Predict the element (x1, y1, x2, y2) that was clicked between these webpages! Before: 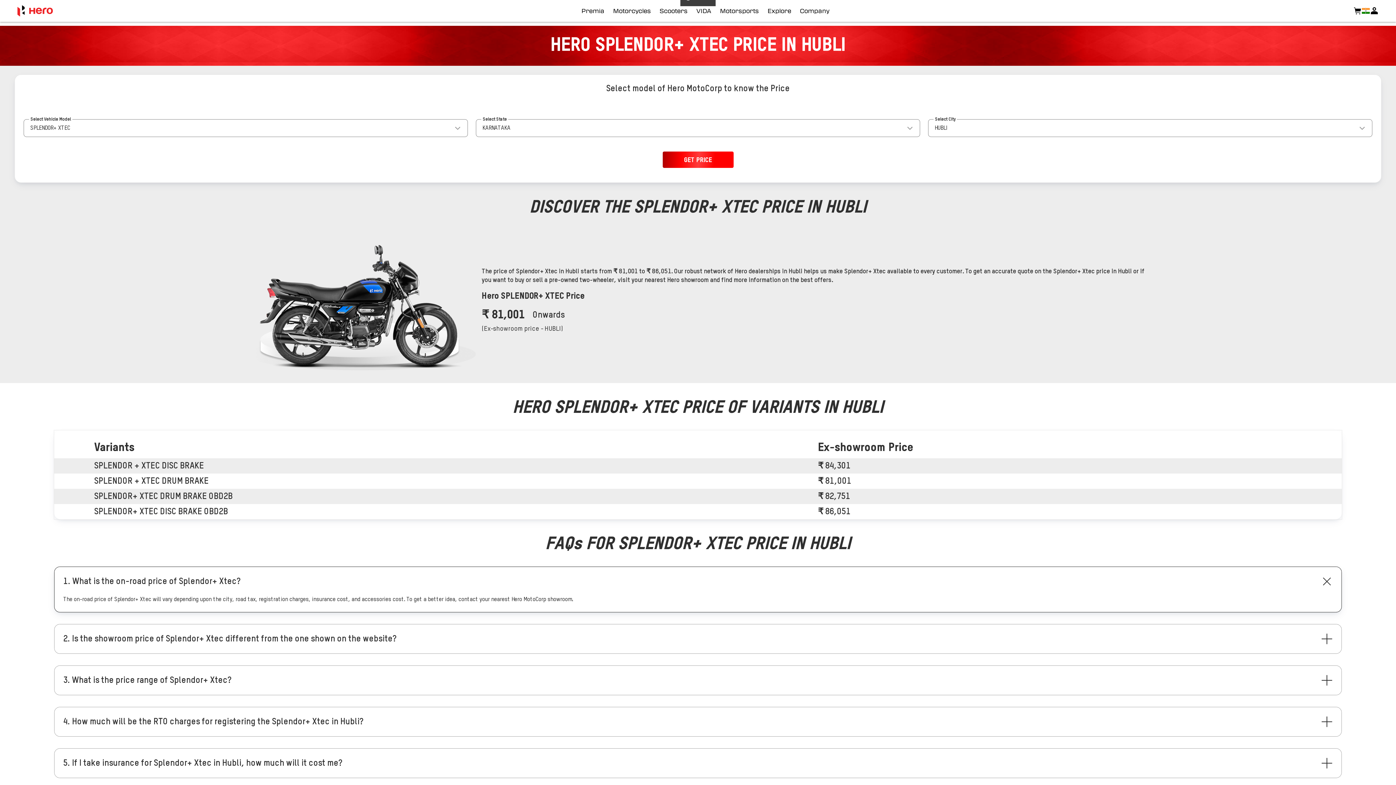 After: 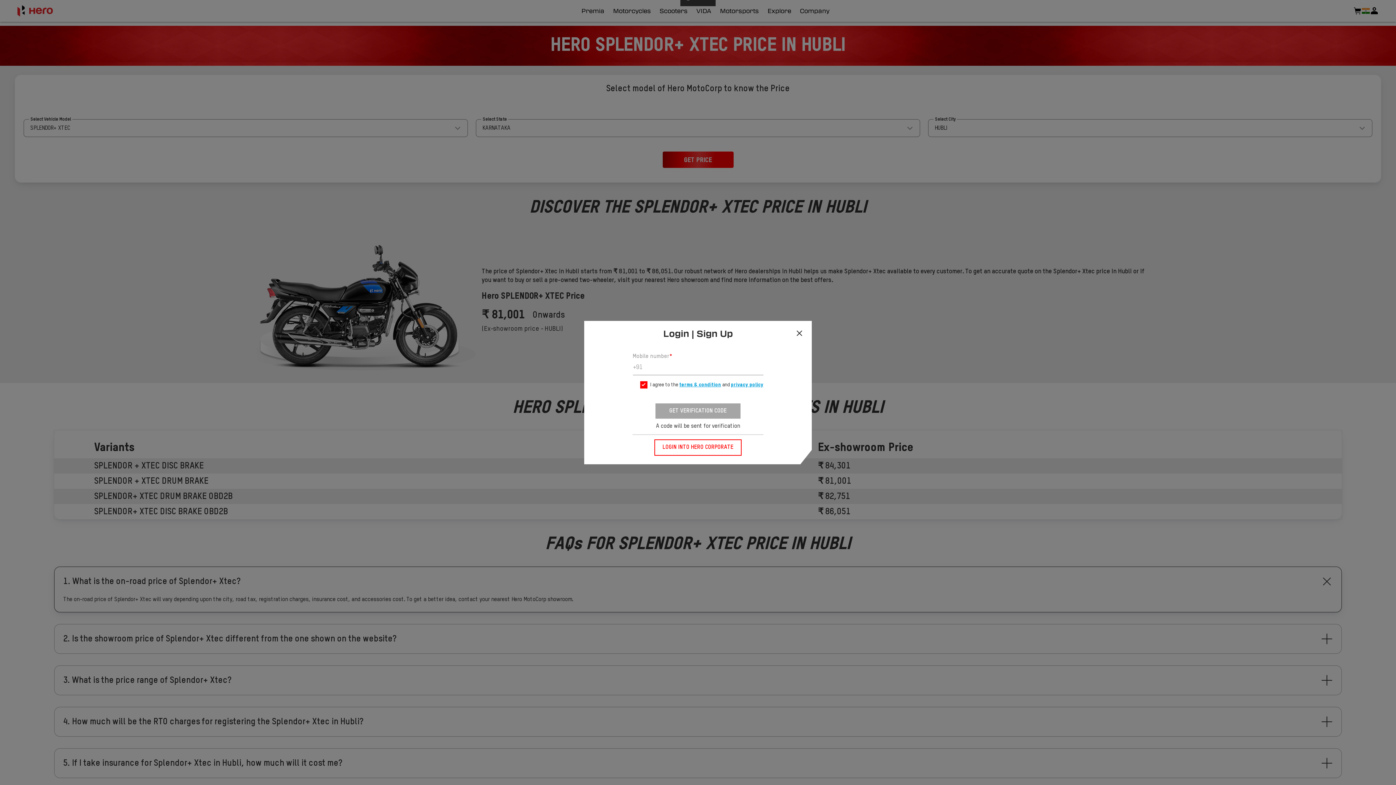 Action: bbox: (1353, 6, 1362, 15)